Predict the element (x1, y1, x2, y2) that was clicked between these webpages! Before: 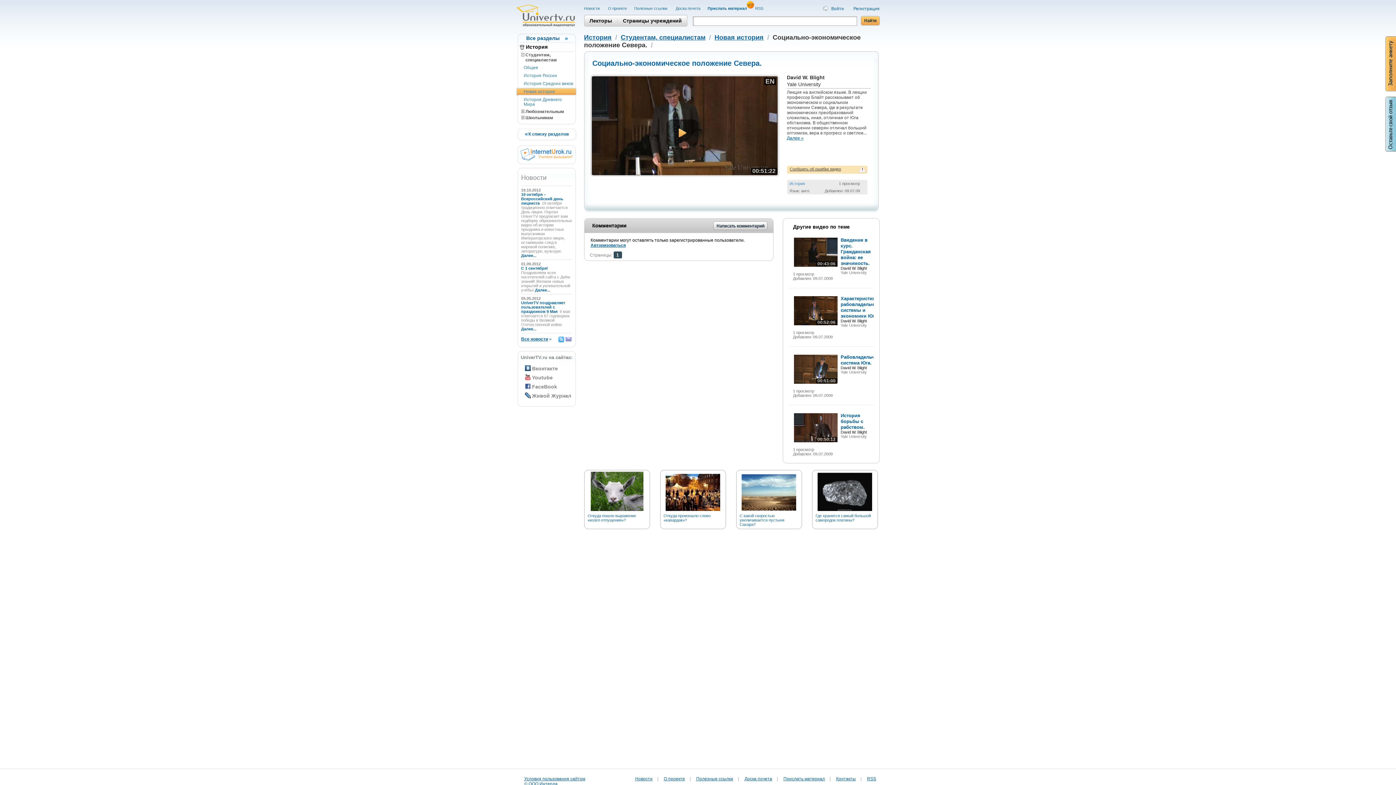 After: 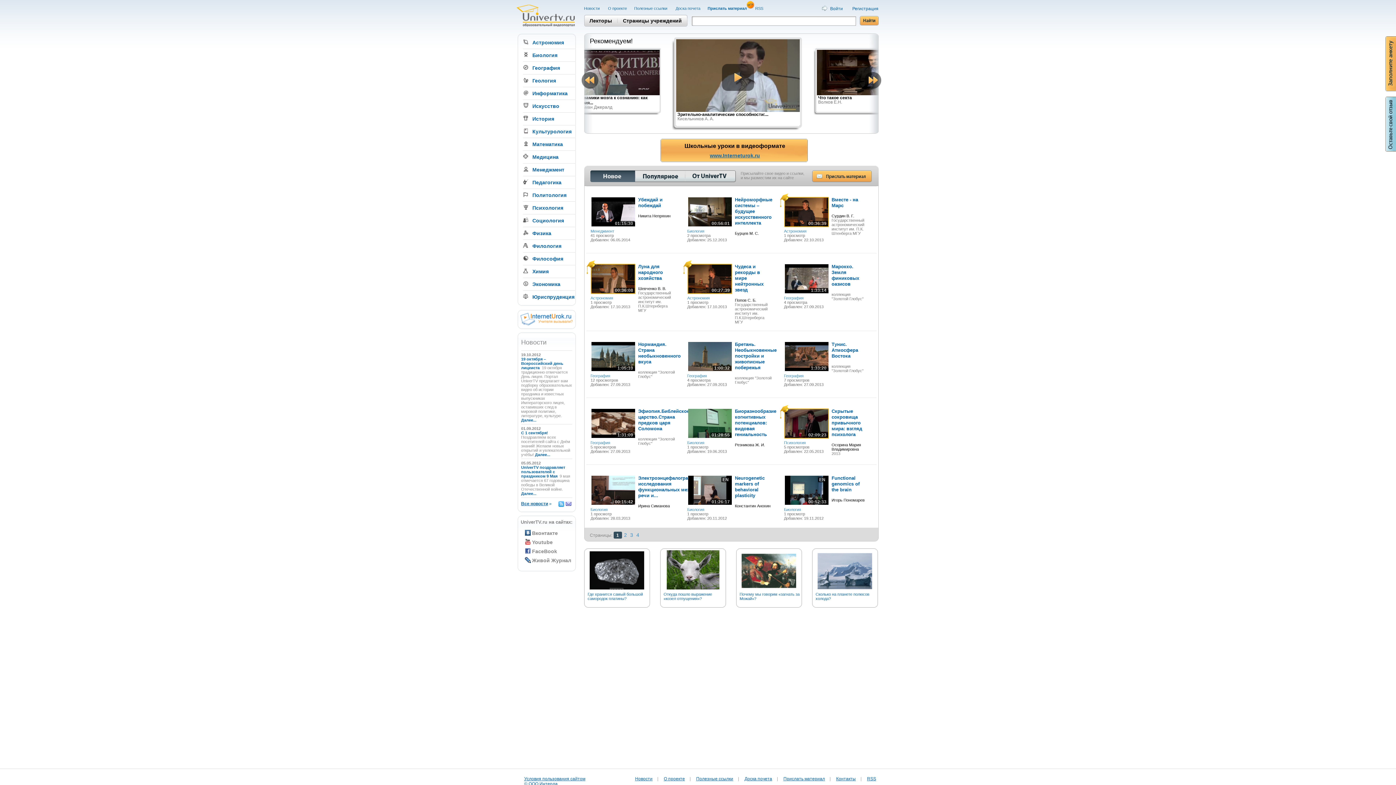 Action: label:  К списку разделов bbox: (524, 131, 568, 136)